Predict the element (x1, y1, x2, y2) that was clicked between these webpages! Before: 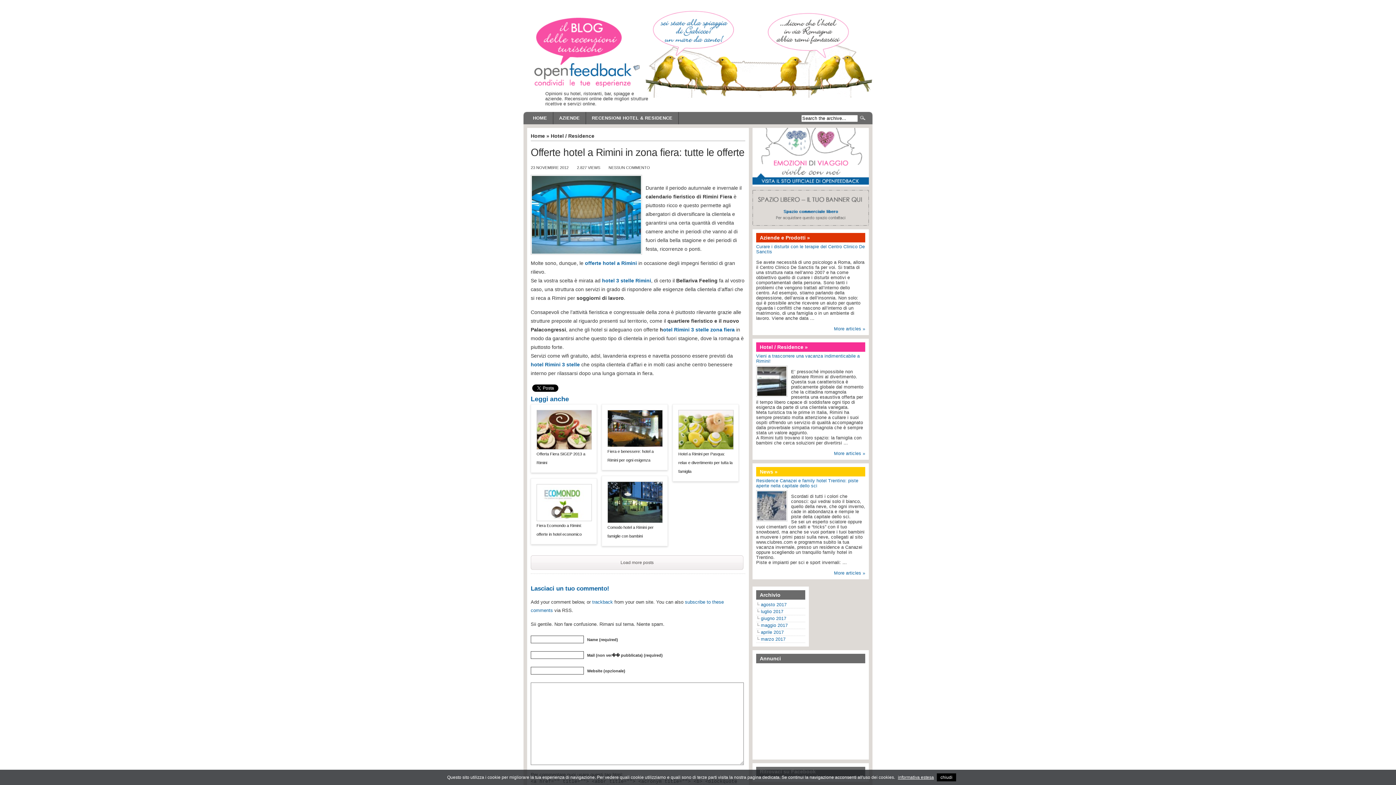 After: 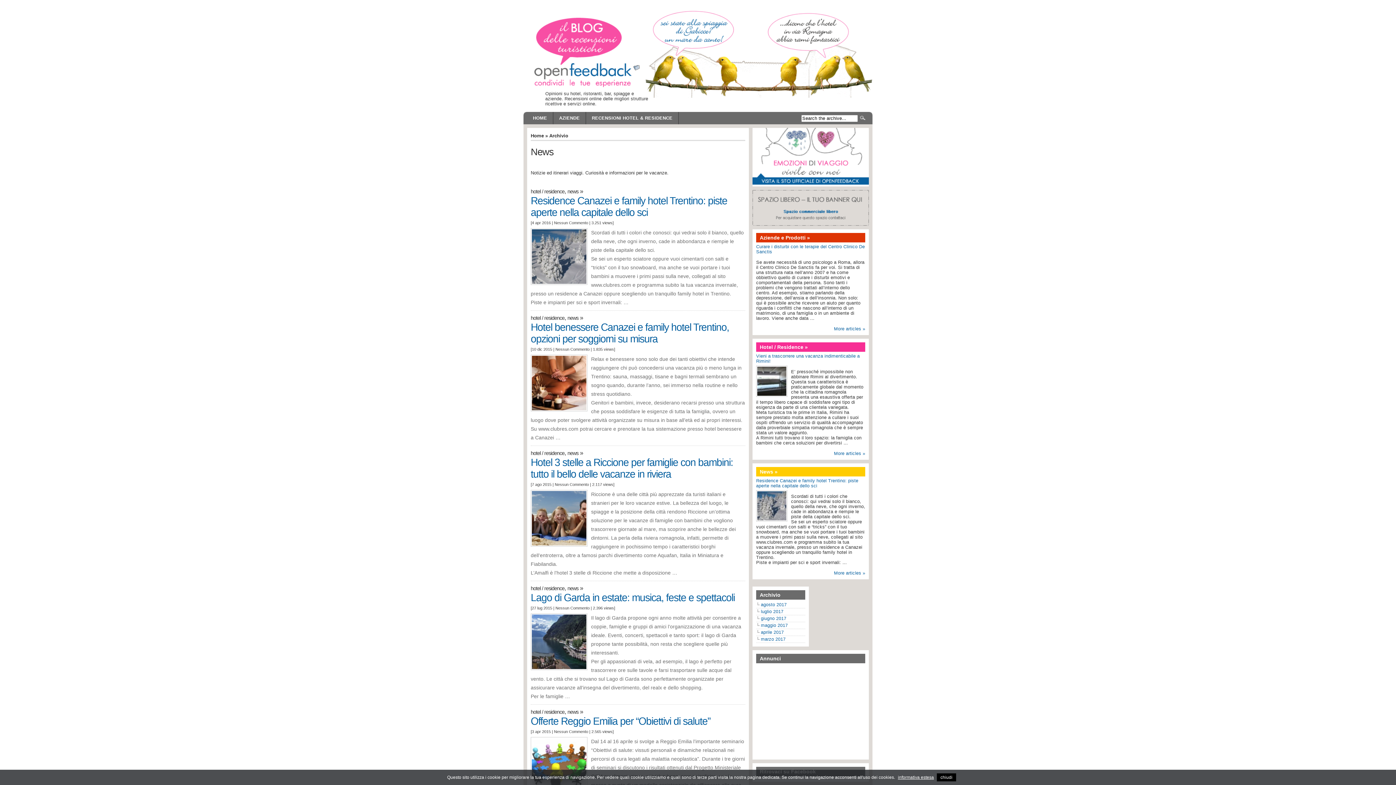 Action: label: More articles » bbox: (834, 570, 865, 576)